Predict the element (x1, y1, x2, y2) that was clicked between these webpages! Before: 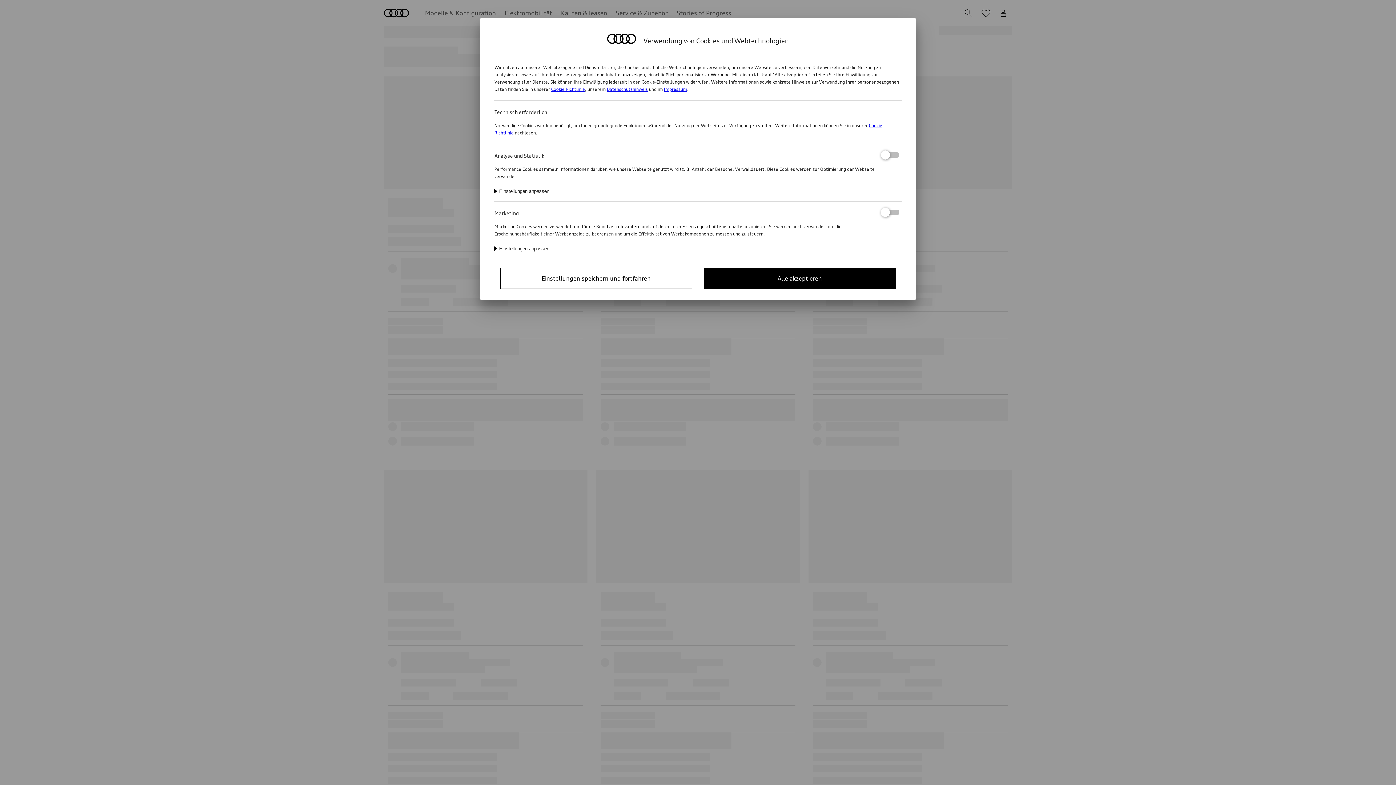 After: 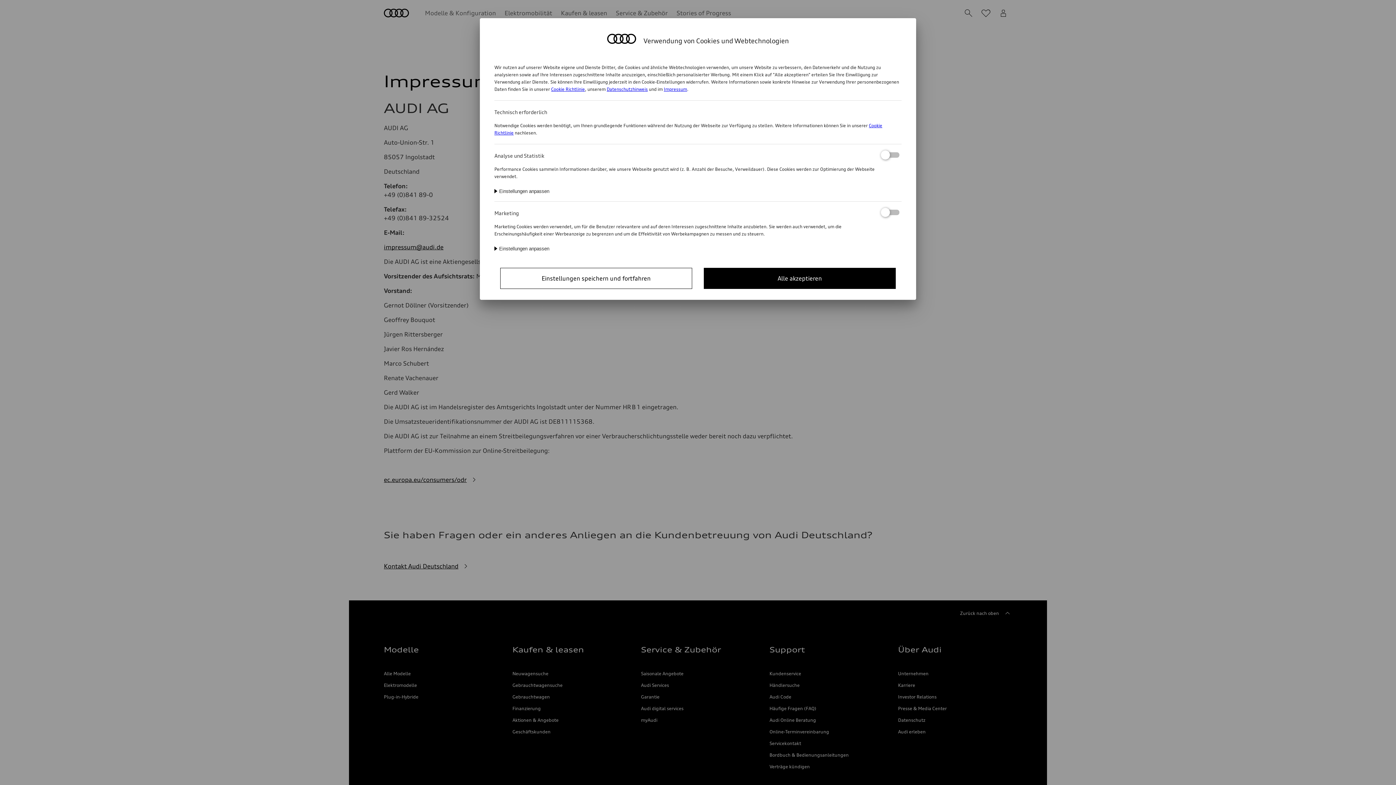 Action: bbox: (664, 86, 687, 92) label: Impressum